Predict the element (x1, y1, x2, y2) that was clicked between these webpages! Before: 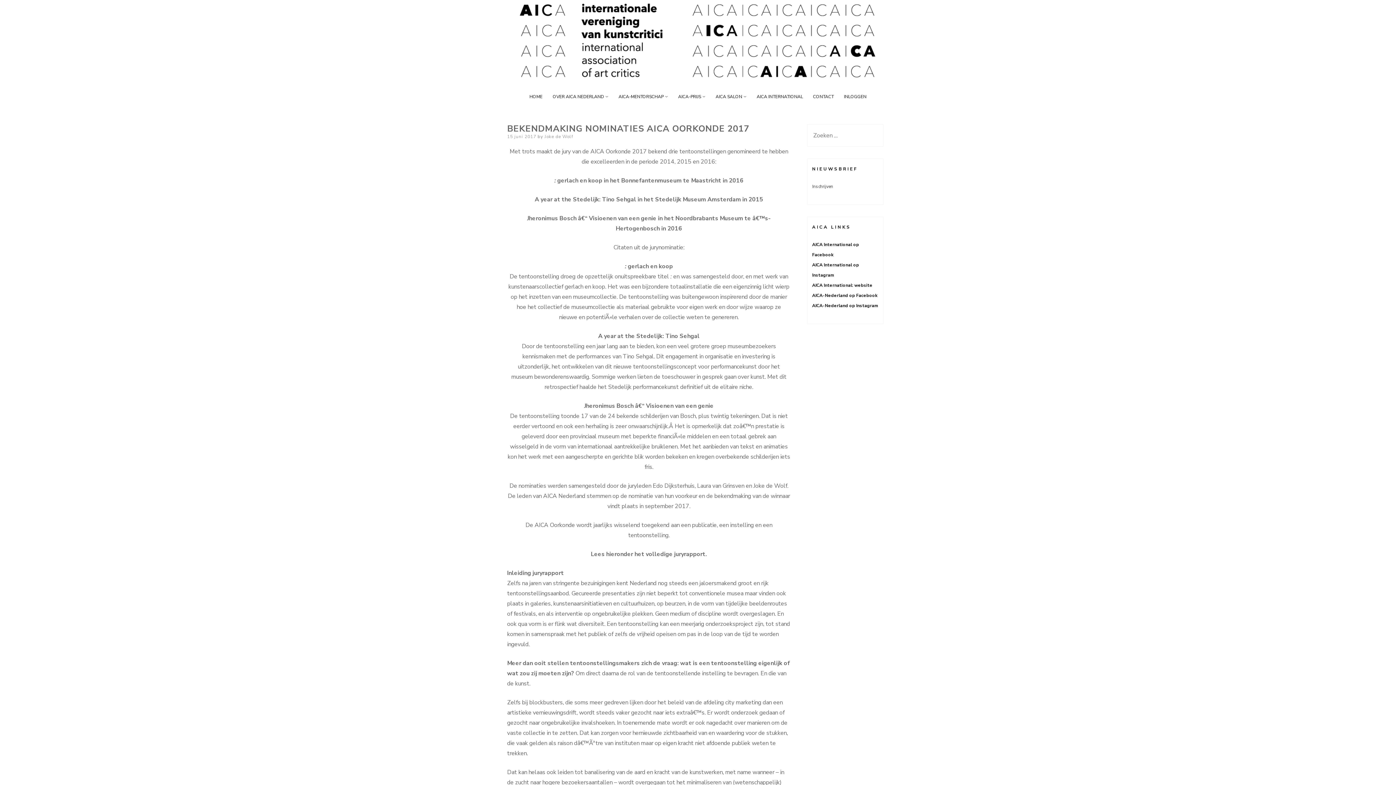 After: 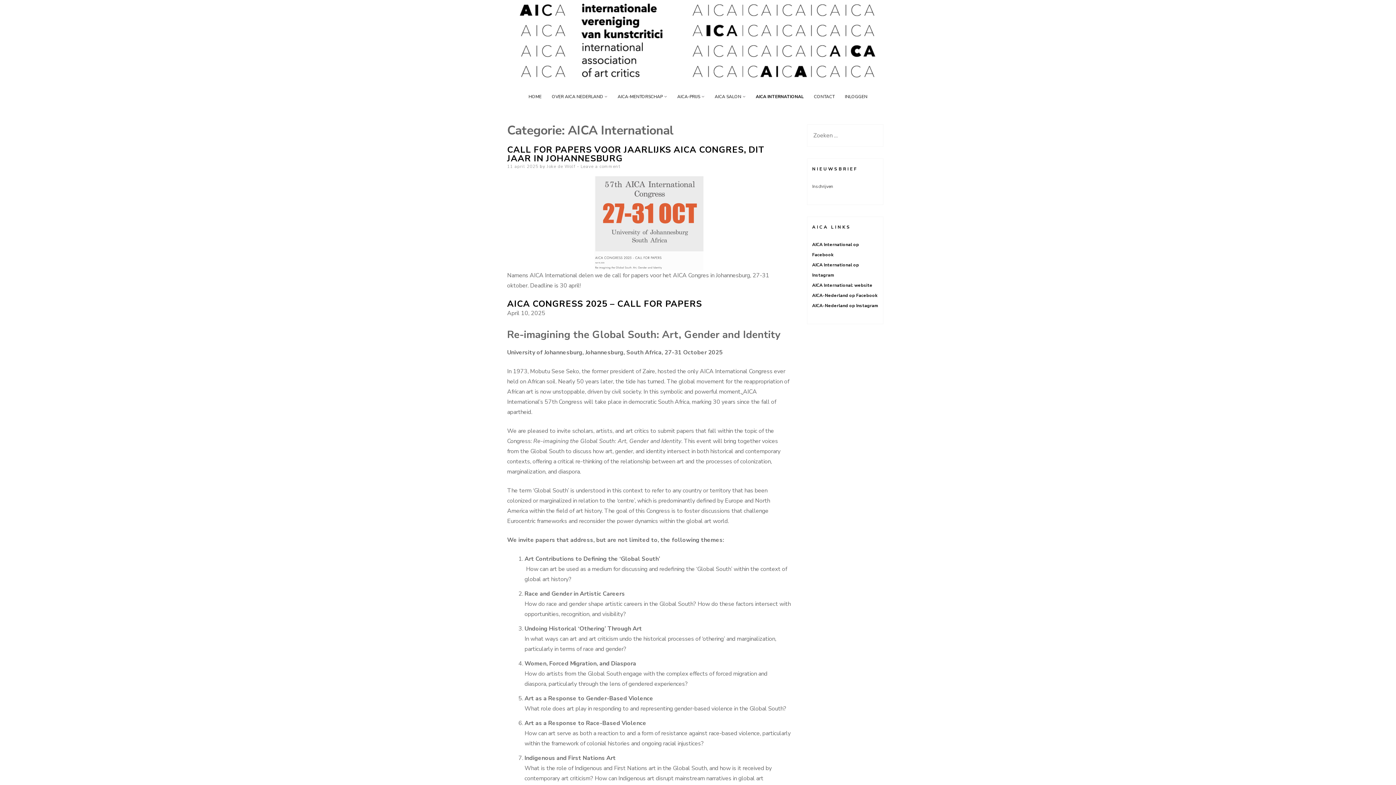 Action: bbox: (756, 93, 803, 99) label: AICA INTERNATIONAL